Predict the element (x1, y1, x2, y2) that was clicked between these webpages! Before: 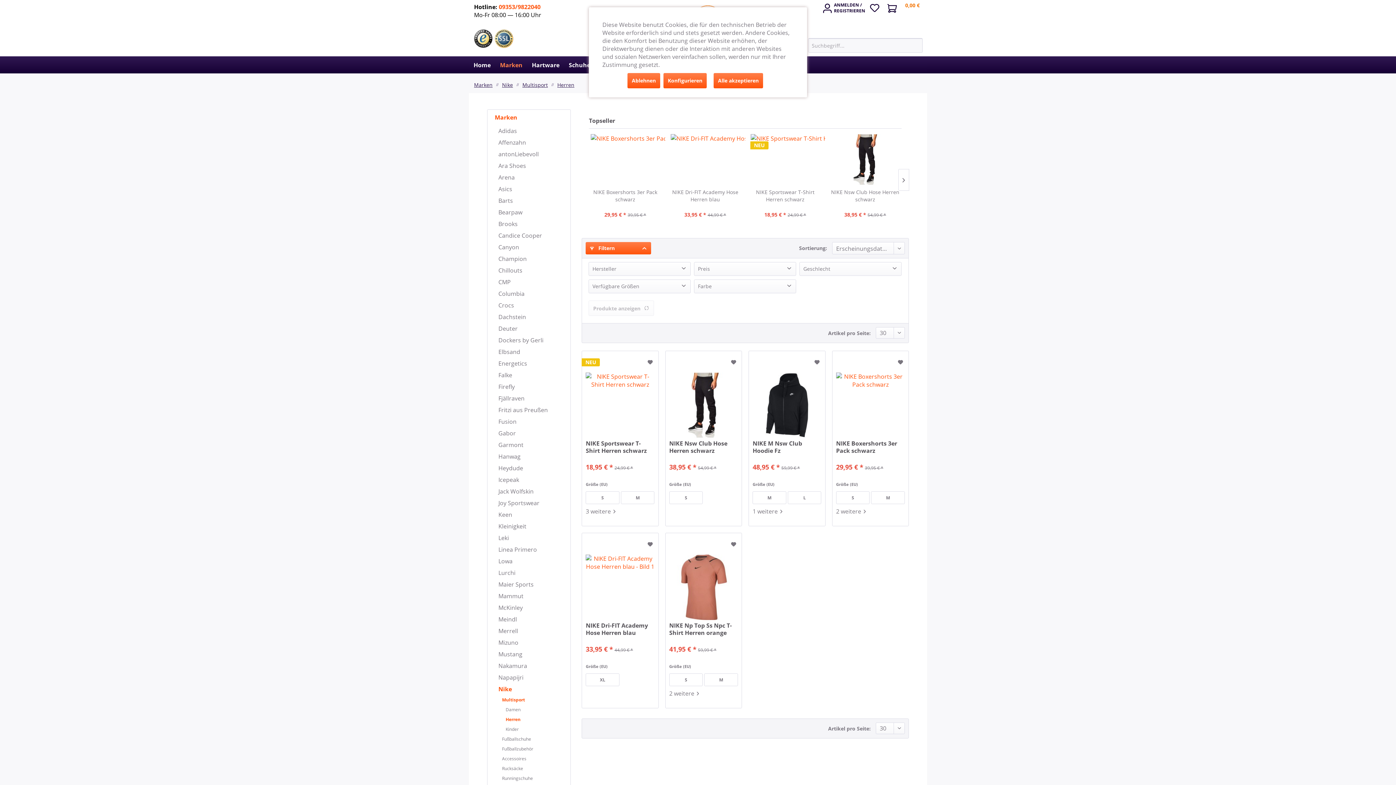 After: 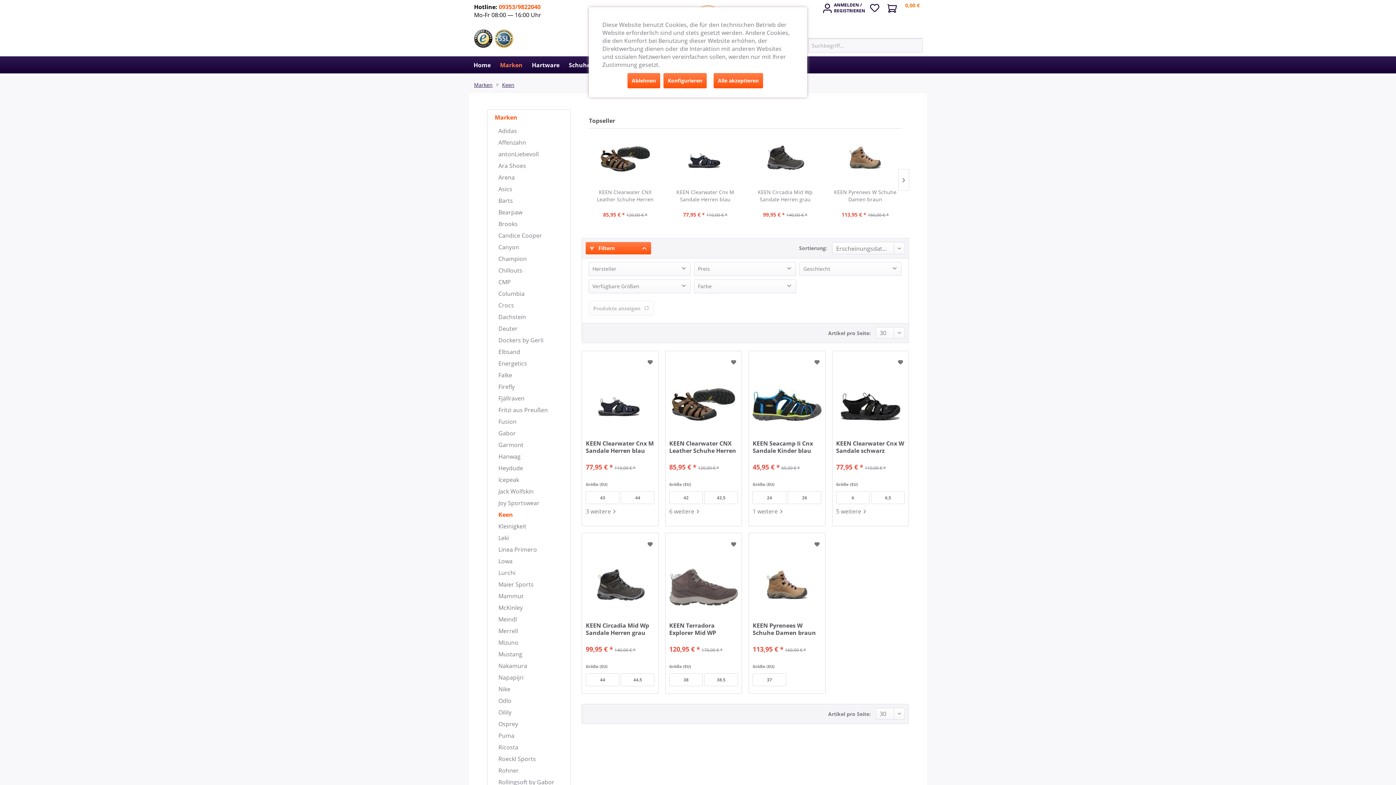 Action: label: Keen bbox: (494, 509, 566, 520)